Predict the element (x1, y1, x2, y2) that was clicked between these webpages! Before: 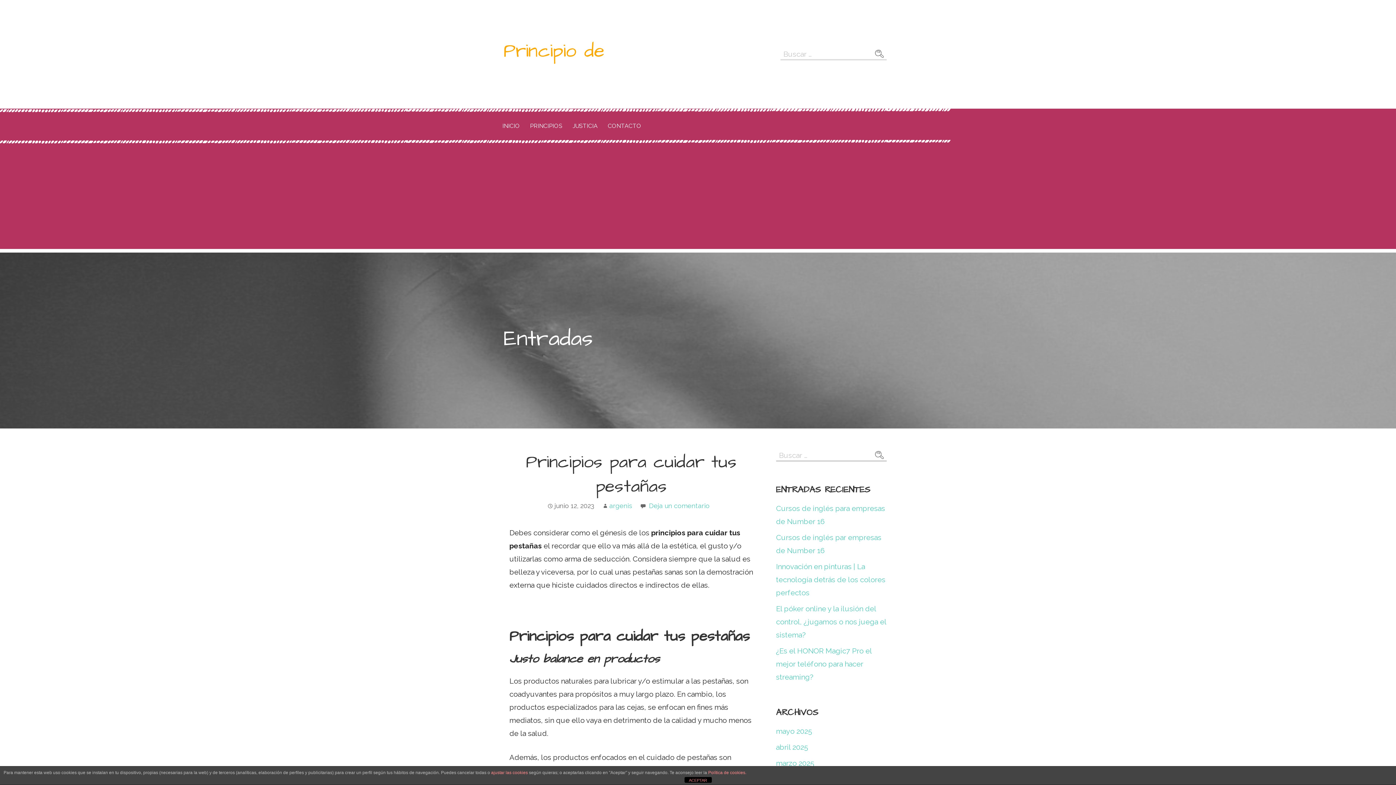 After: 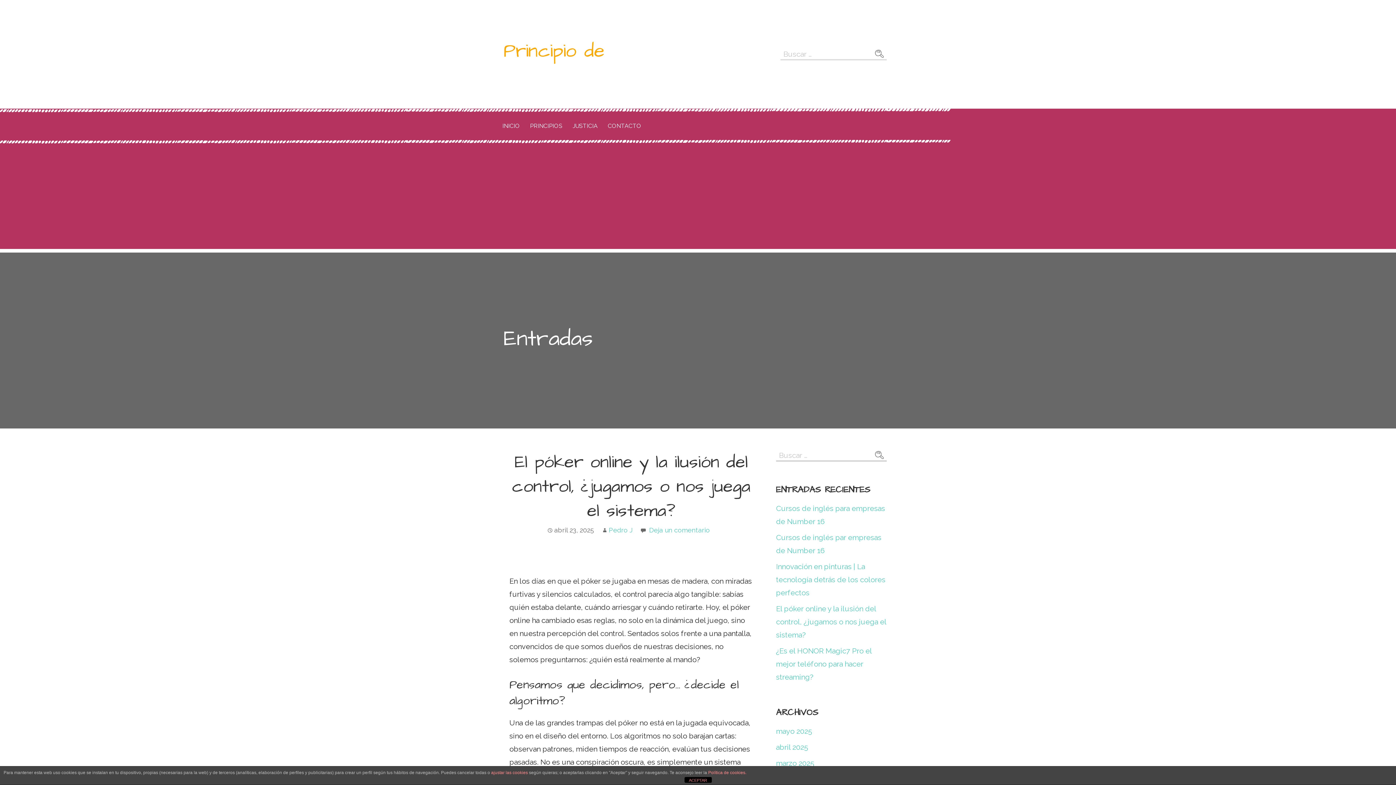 Action: bbox: (776, 604, 886, 639) label: El póker online y la ilusión del control, ¿jugamos o nos juega el sistema?